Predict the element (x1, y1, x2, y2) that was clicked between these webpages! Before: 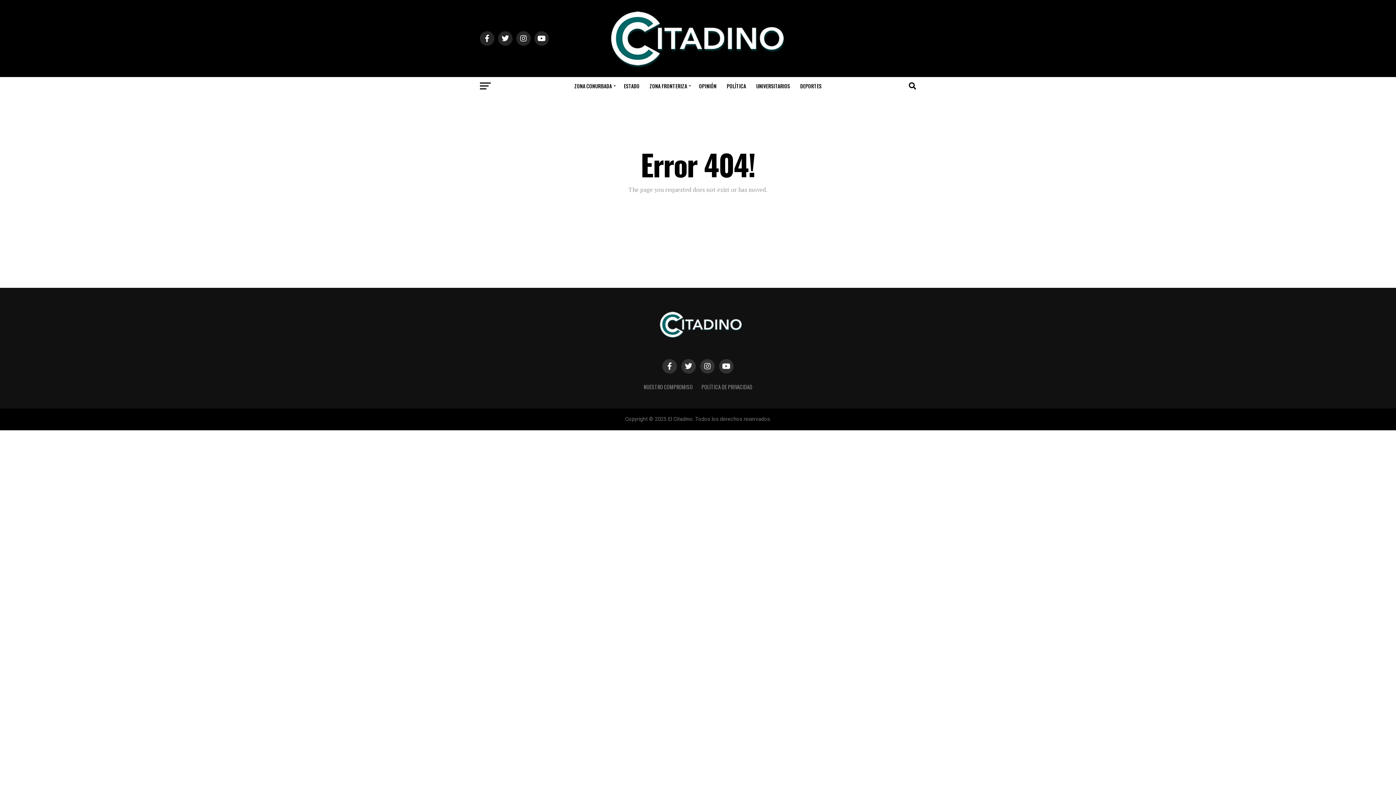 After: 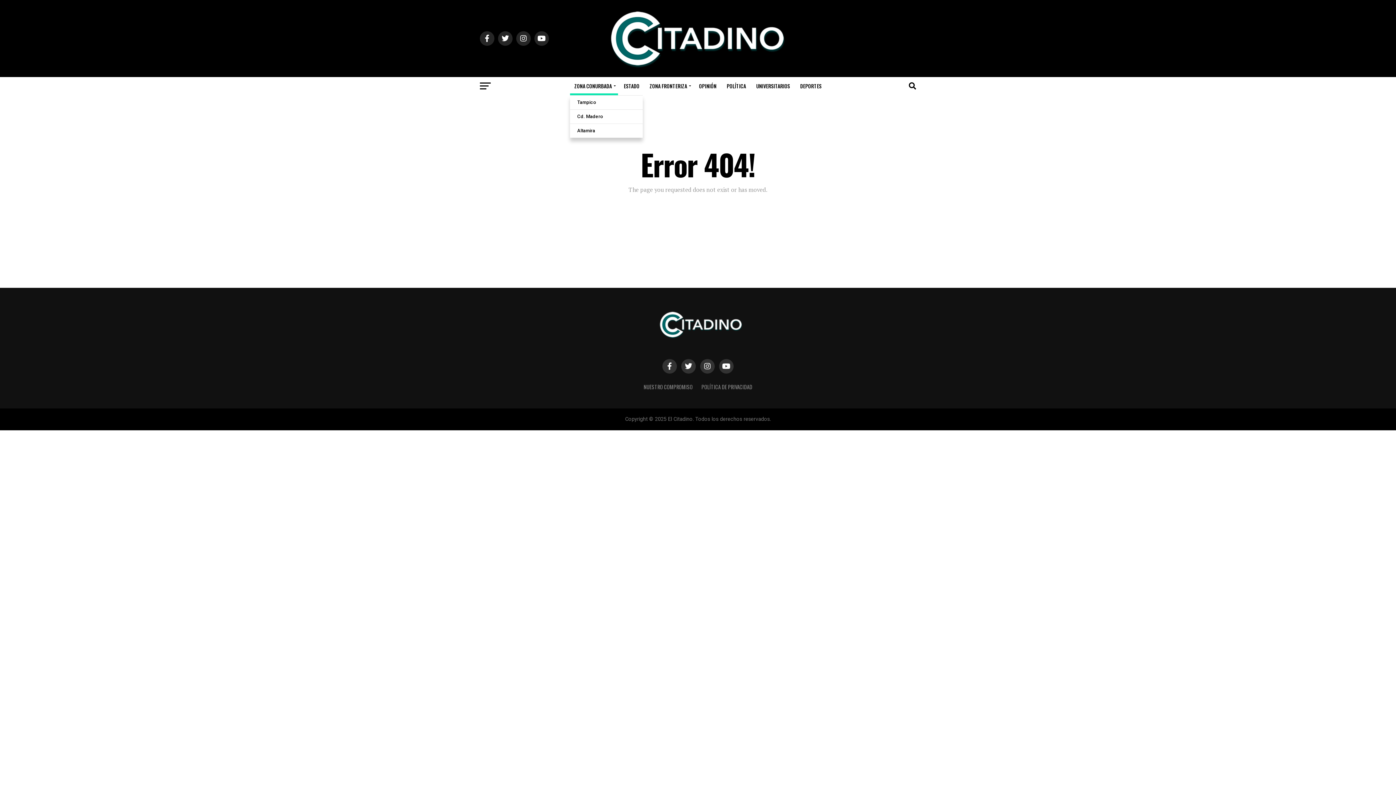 Action: label: ZONA CONURBADA bbox: (570, 77, 618, 95)